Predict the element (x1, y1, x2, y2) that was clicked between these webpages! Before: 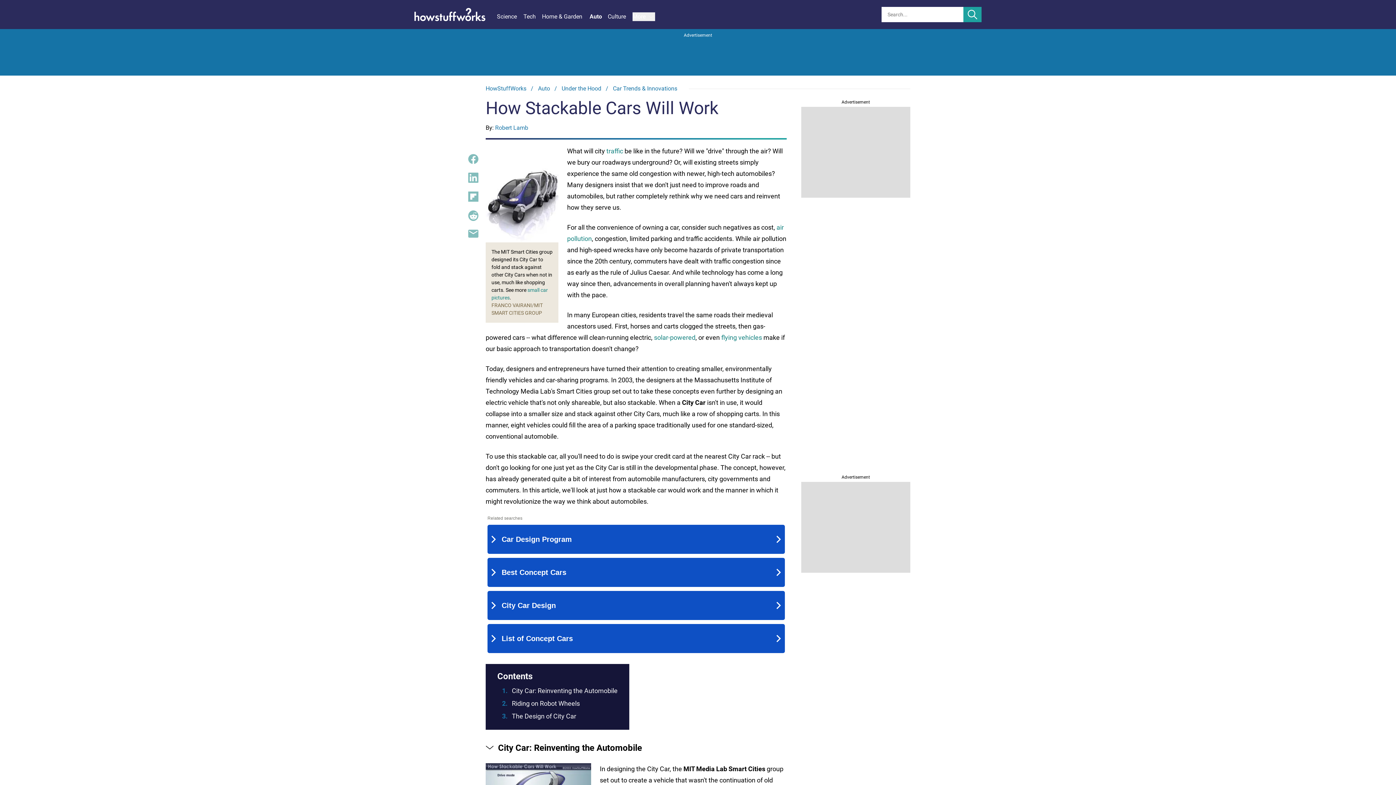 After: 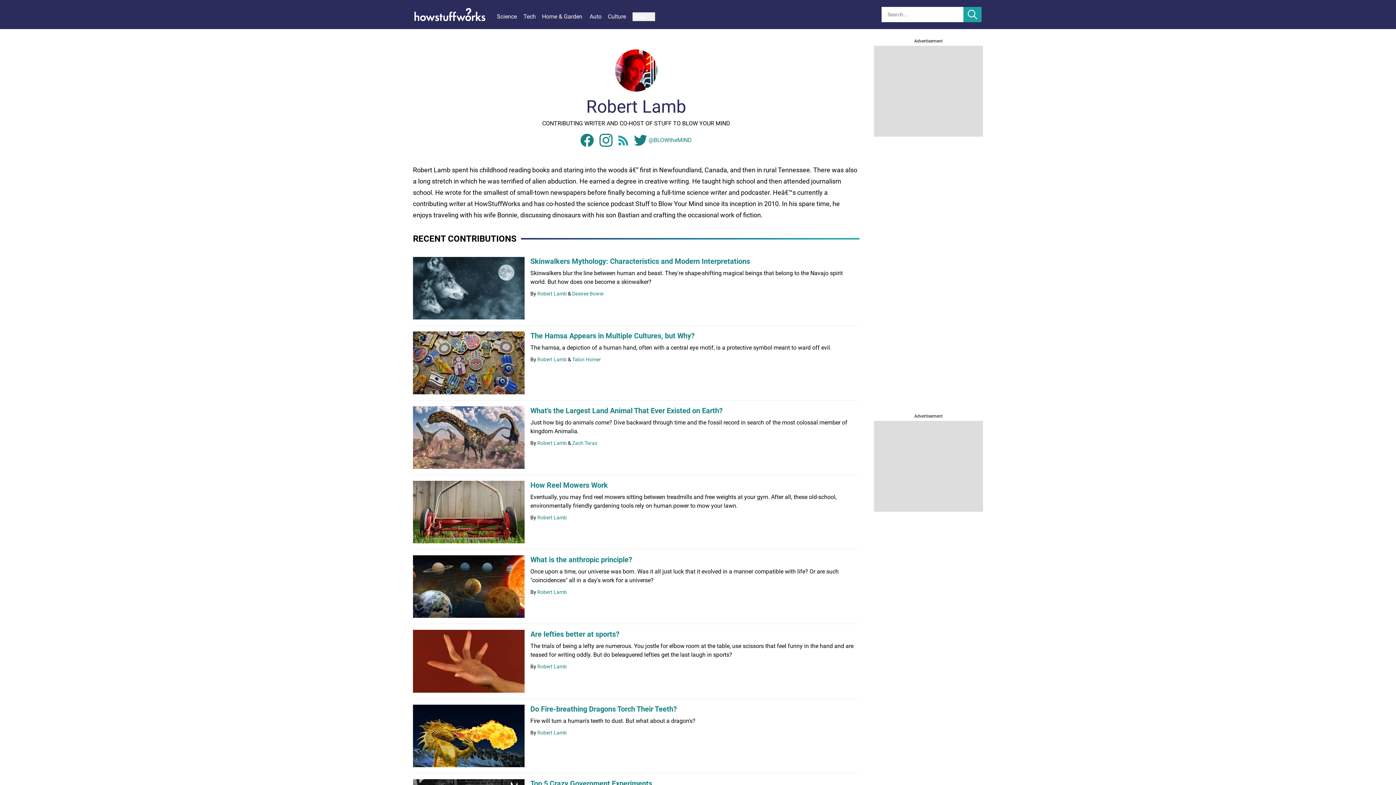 Action: bbox: (495, 124, 528, 131) label: Robert Lamb